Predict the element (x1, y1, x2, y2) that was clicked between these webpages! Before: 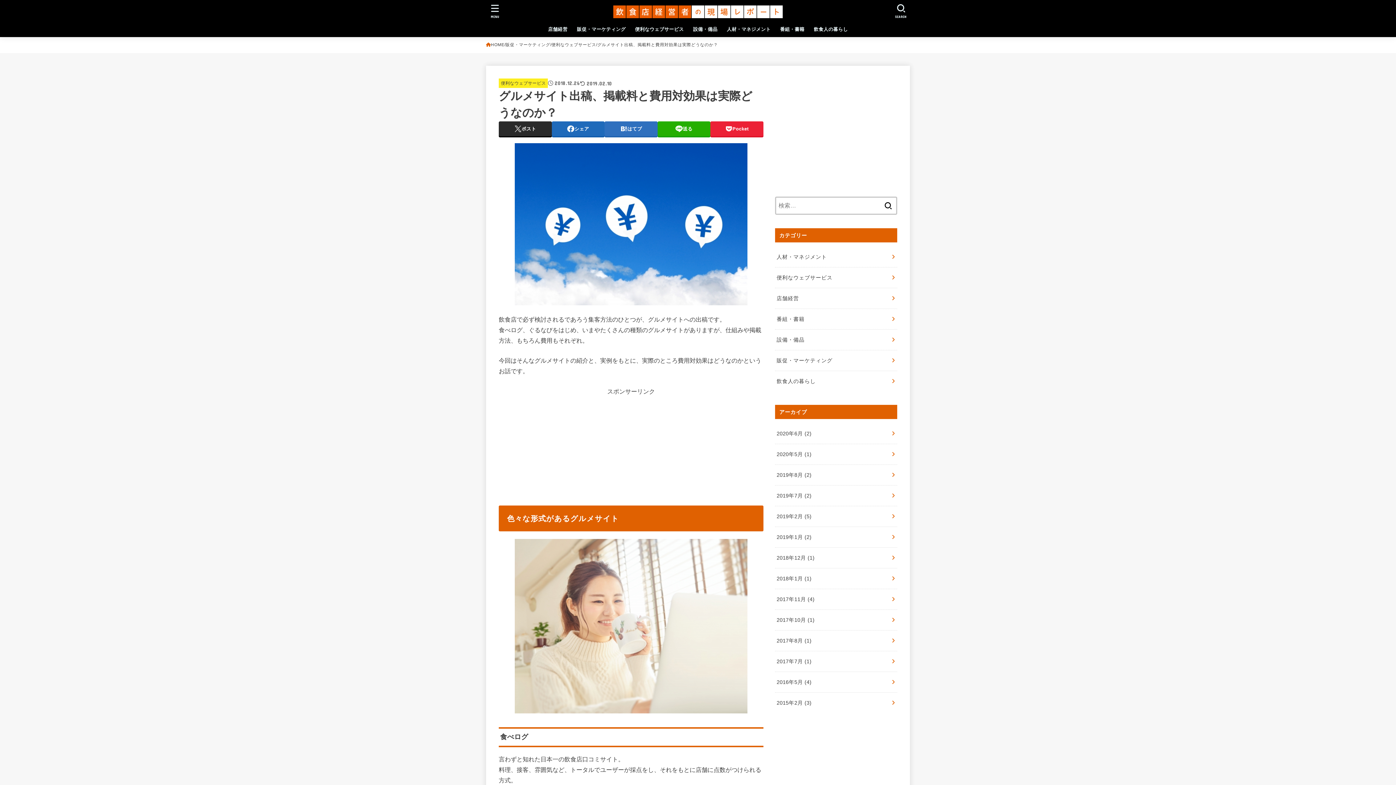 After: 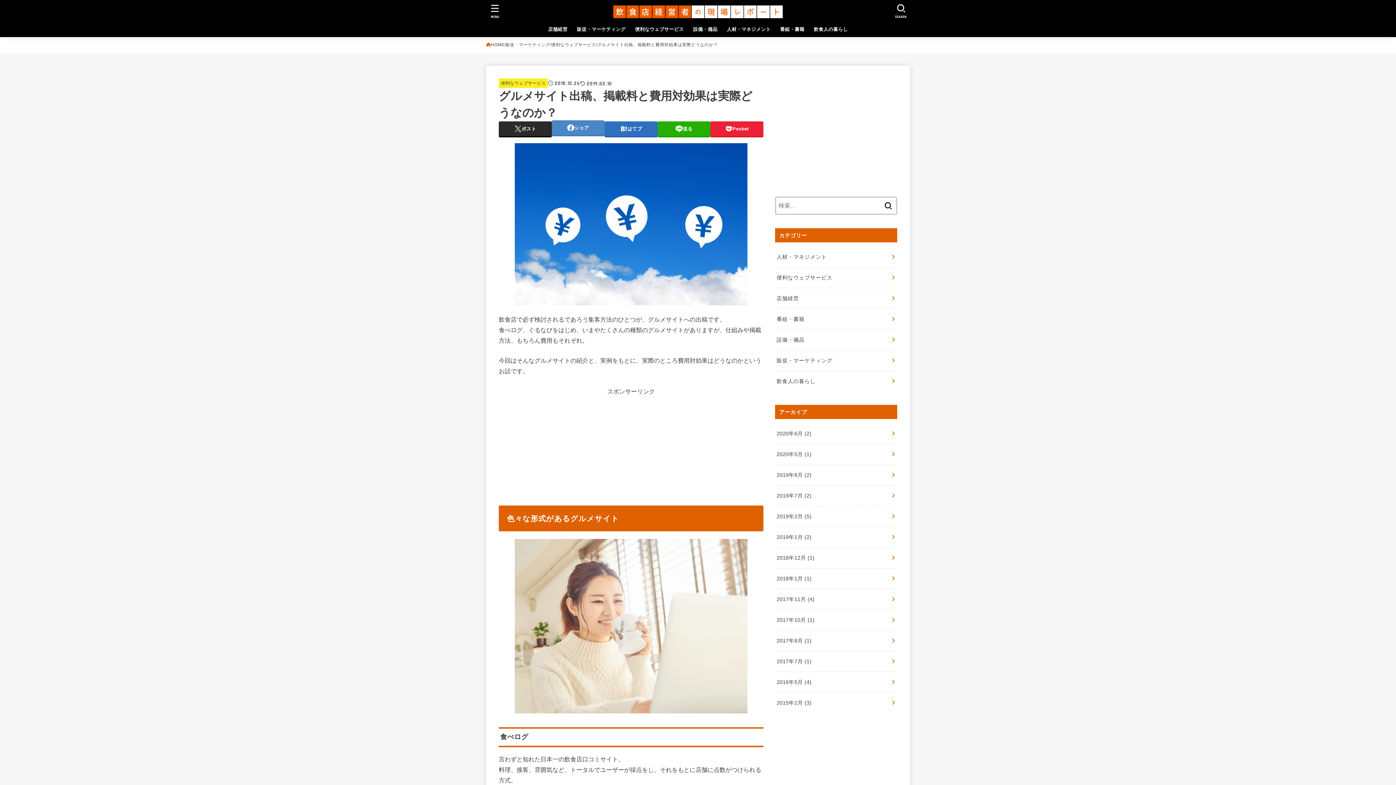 Action: bbox: (551, 121, 604, 136) label: シェア